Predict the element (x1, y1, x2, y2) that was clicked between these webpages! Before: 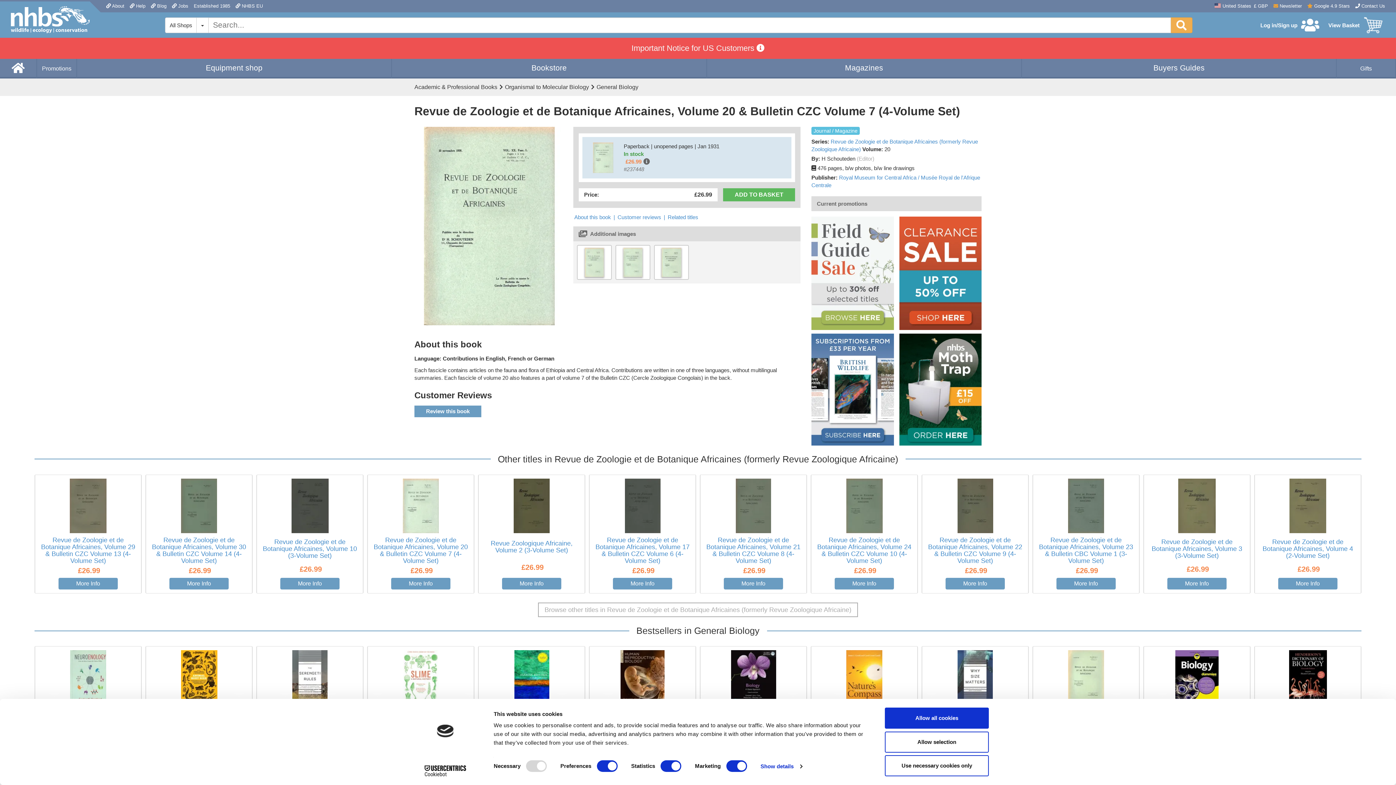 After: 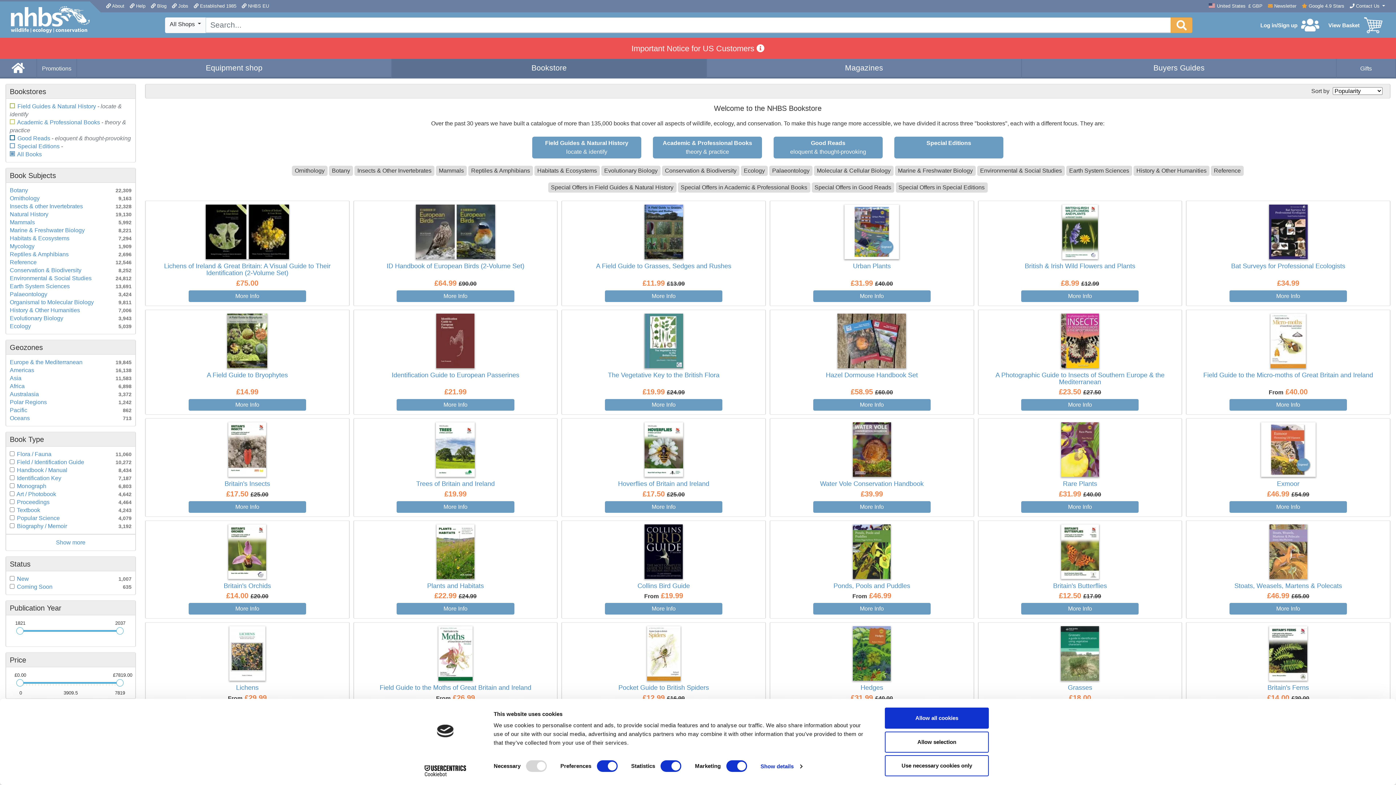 Action: label: Bookstore bbox: (392, 58, 706, 77)